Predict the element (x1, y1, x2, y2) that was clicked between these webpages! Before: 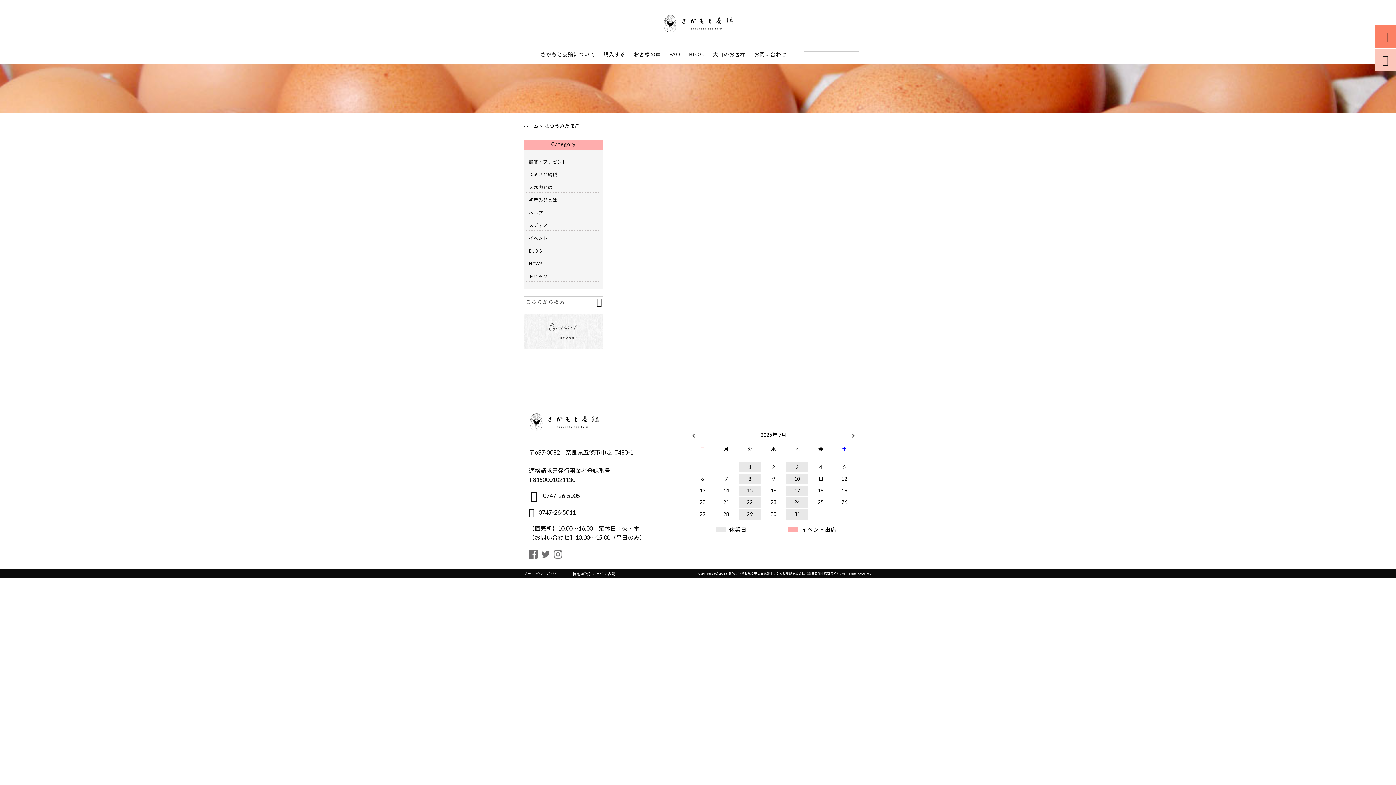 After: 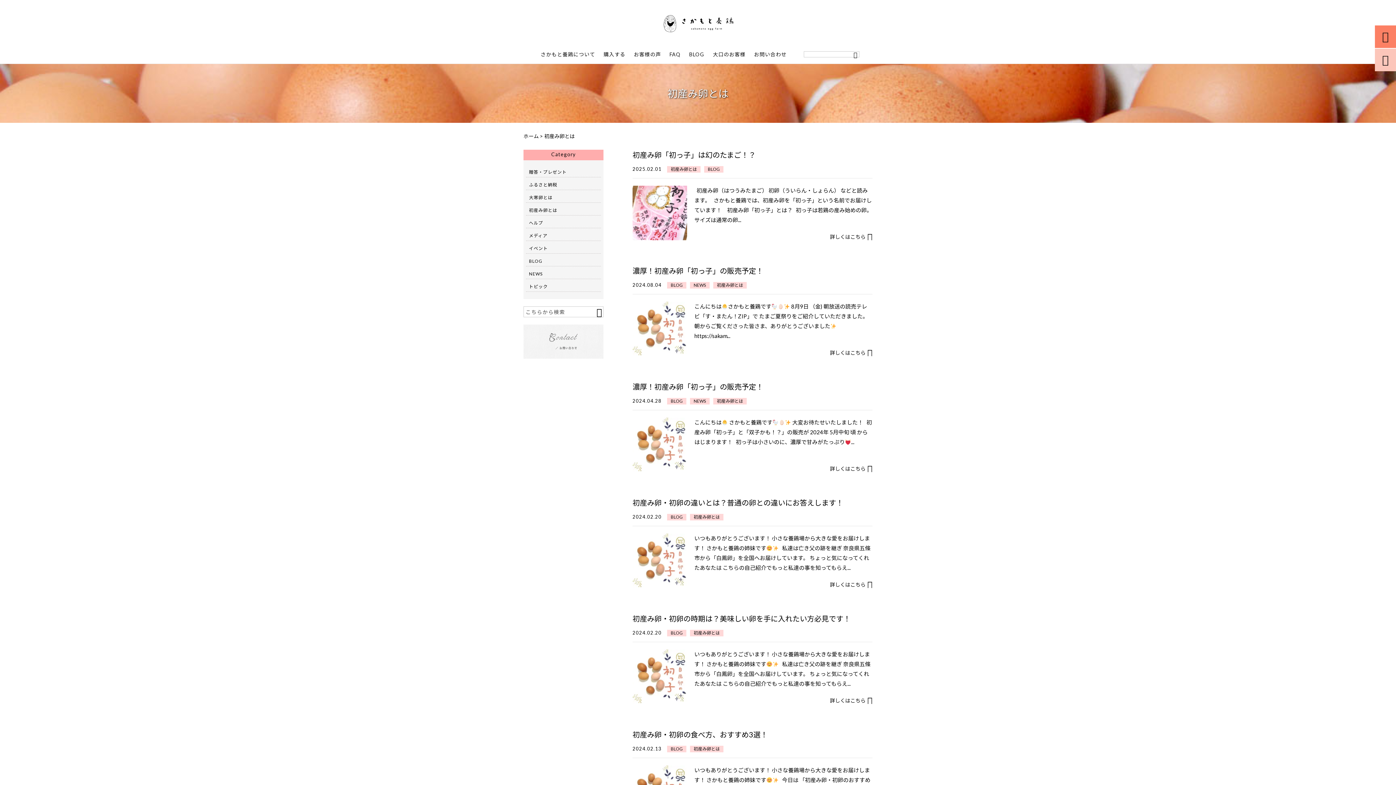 Action: bbox: (529, 195, 598, 205) label: 初産み卵とは